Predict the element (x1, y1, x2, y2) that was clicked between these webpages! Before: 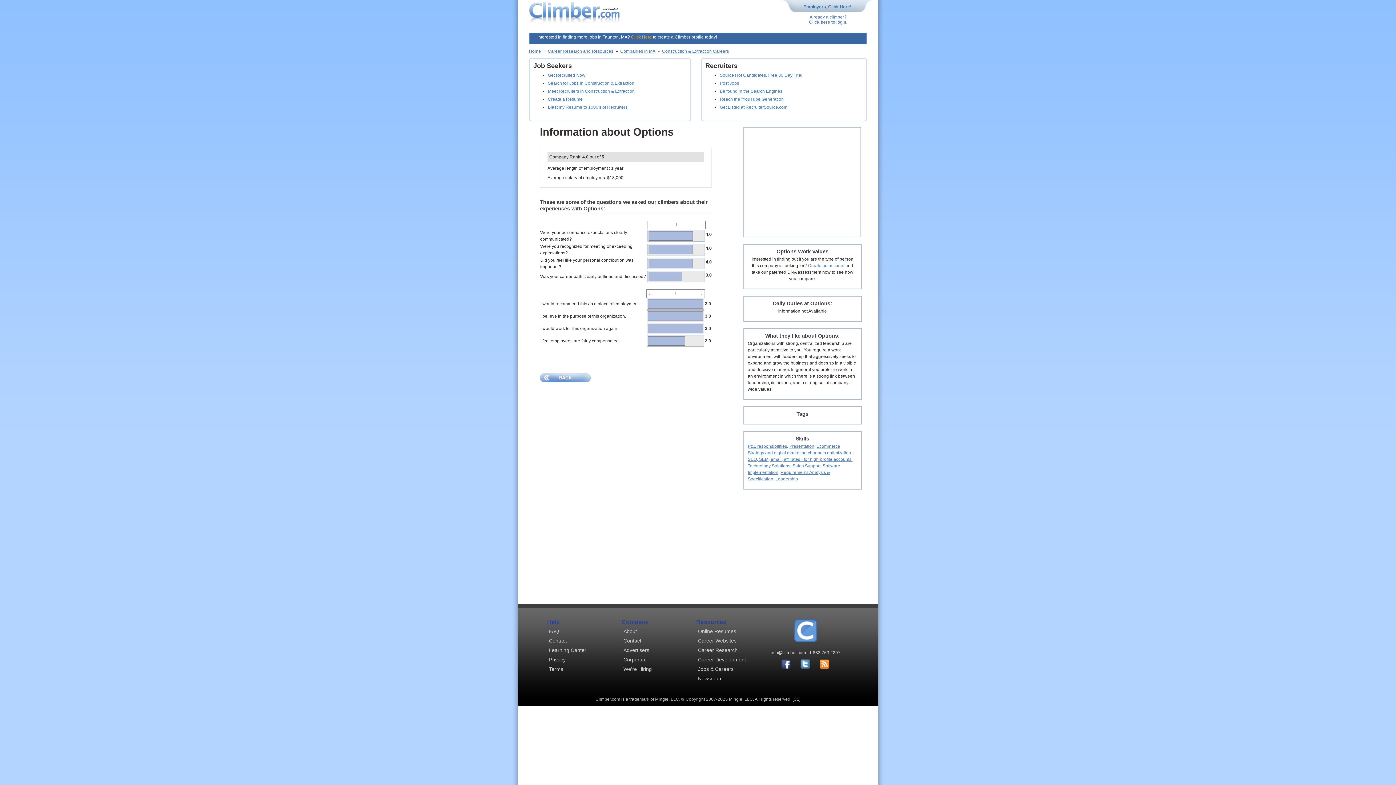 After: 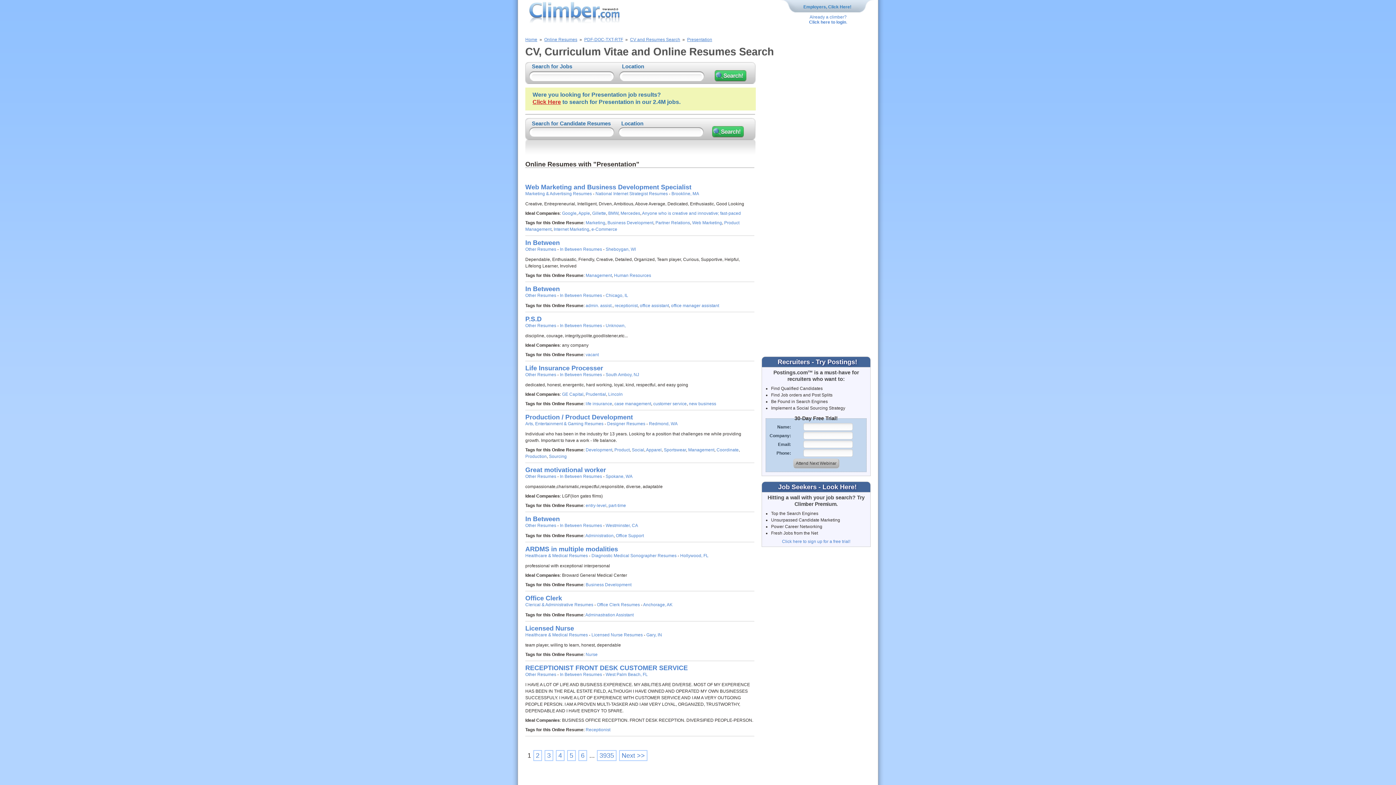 Action: bbox: (789, 444, 814, 449) label: Presentation